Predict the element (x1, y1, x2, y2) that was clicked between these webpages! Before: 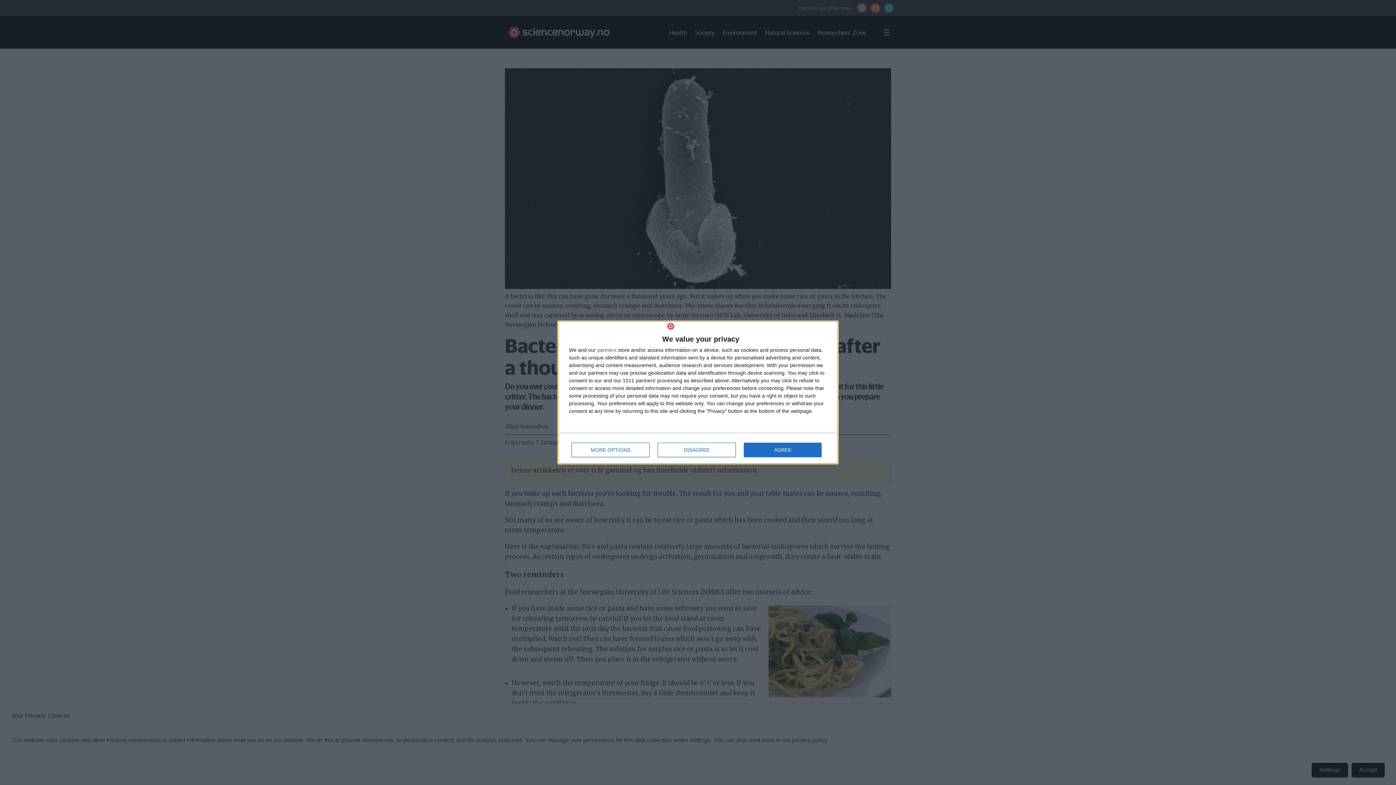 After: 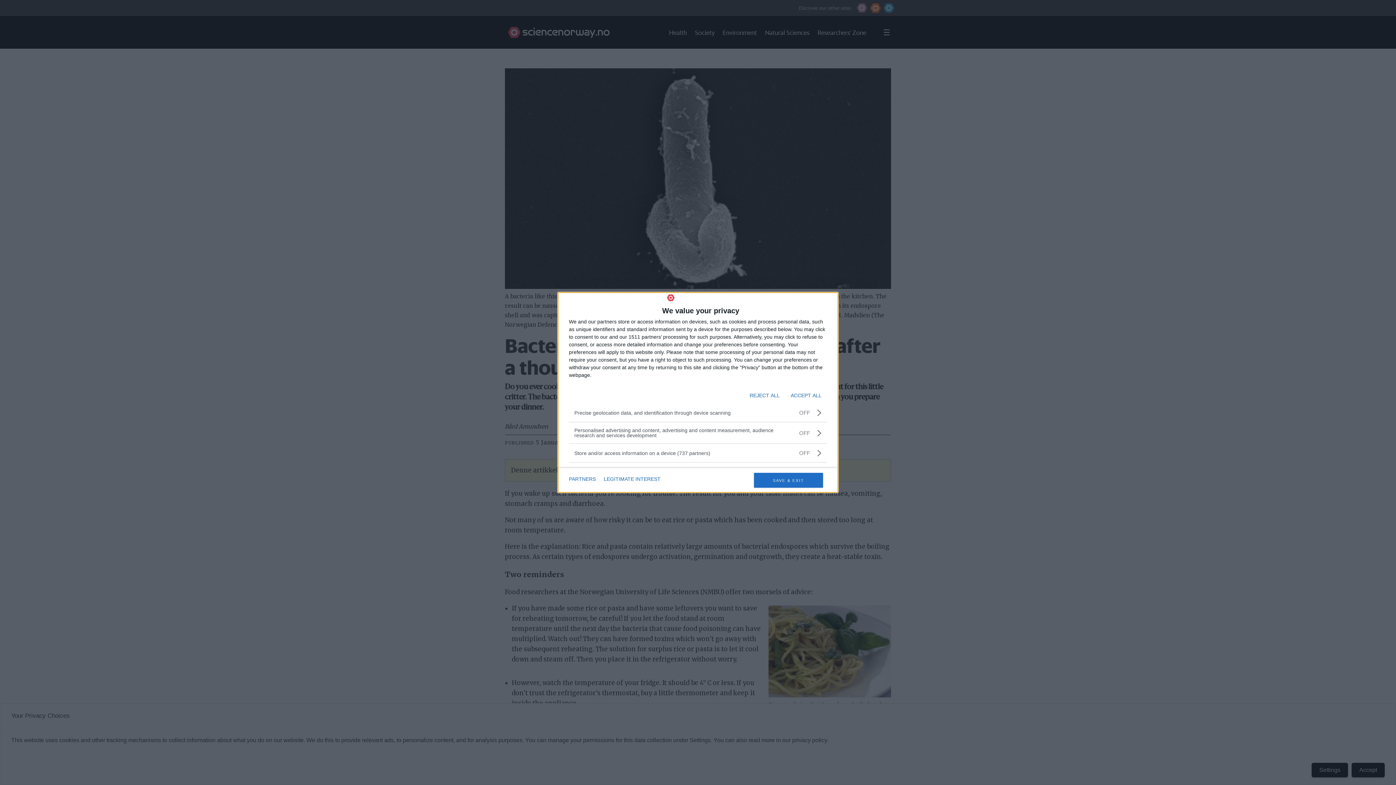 Action: label: MORE OPTIONS bbox: (571, 443, 649, 457)